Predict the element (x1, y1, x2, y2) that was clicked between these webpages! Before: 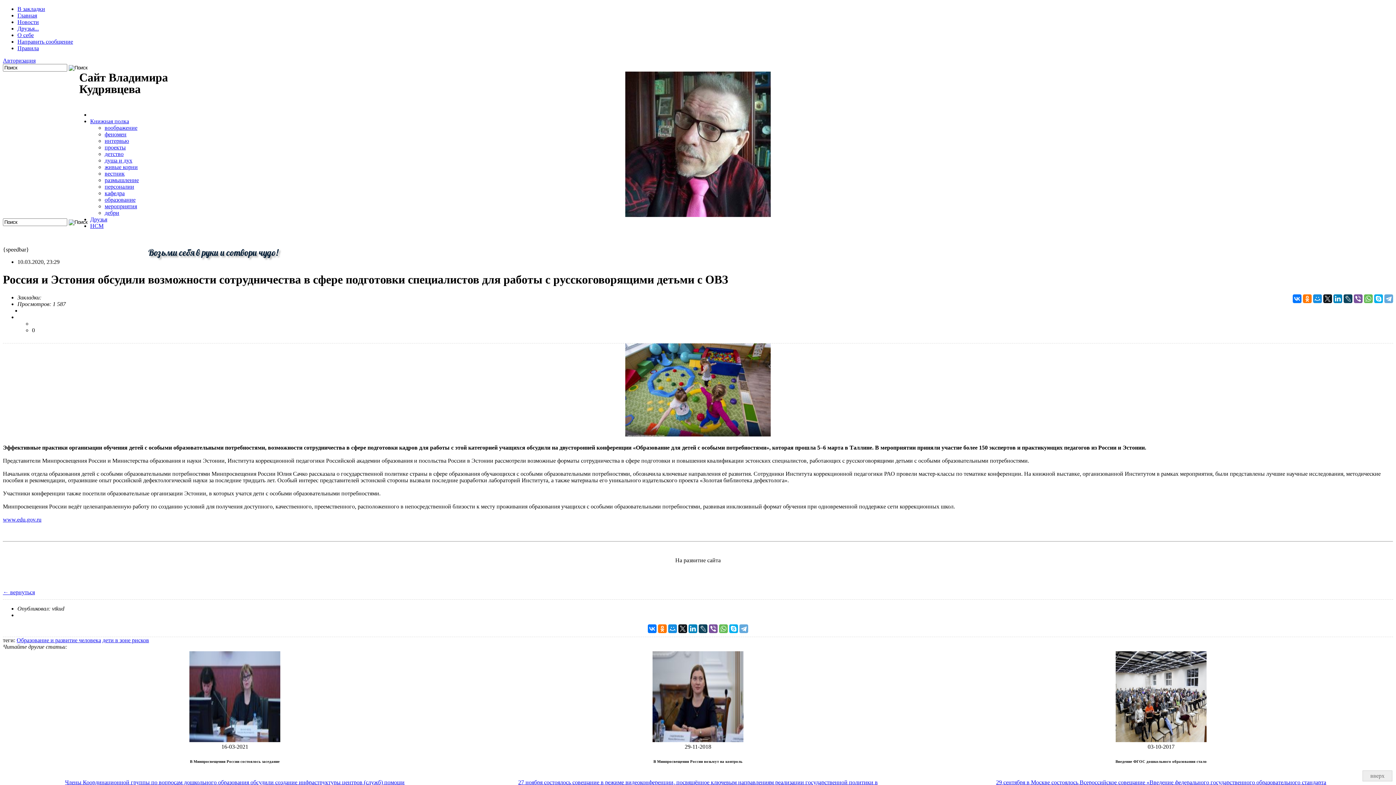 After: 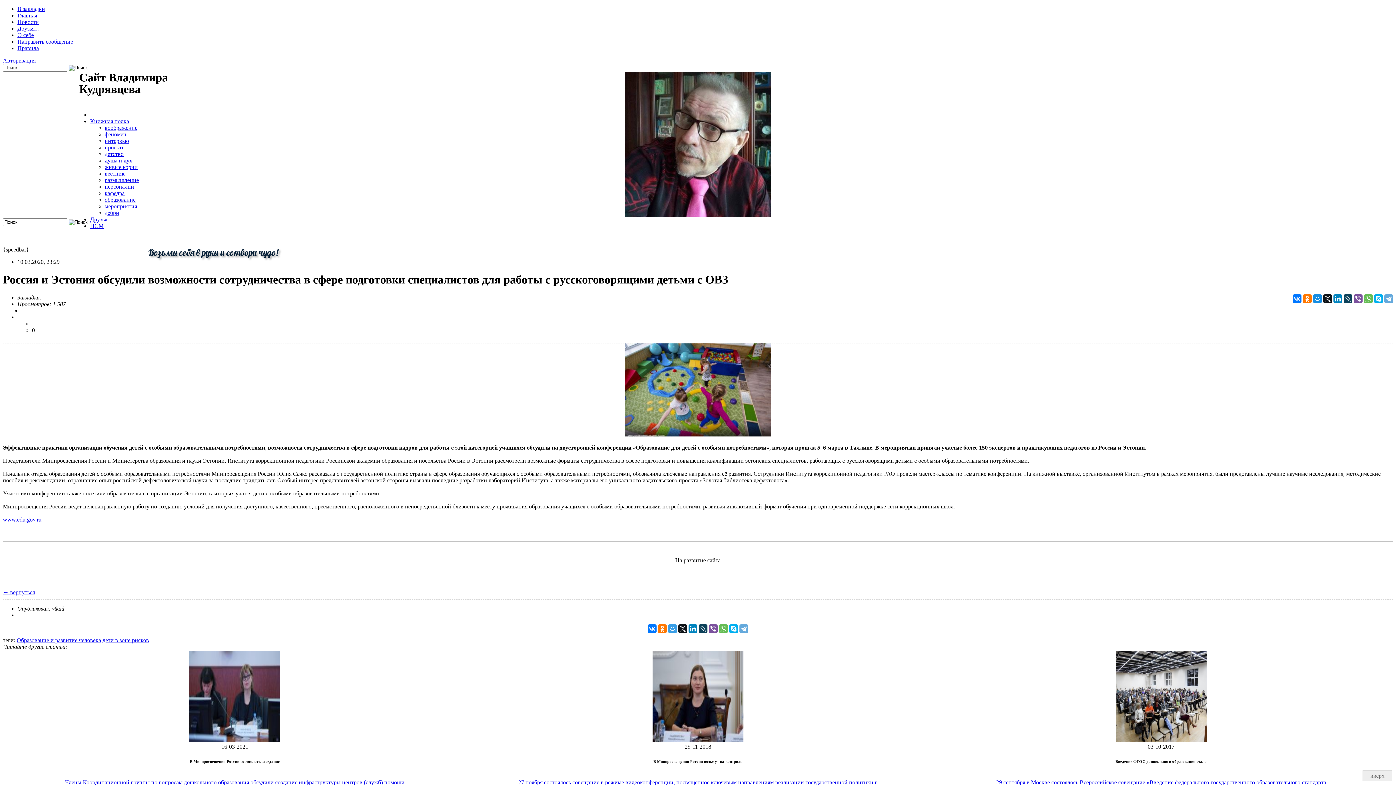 Action: bbox: (668, 624, 677, 633)